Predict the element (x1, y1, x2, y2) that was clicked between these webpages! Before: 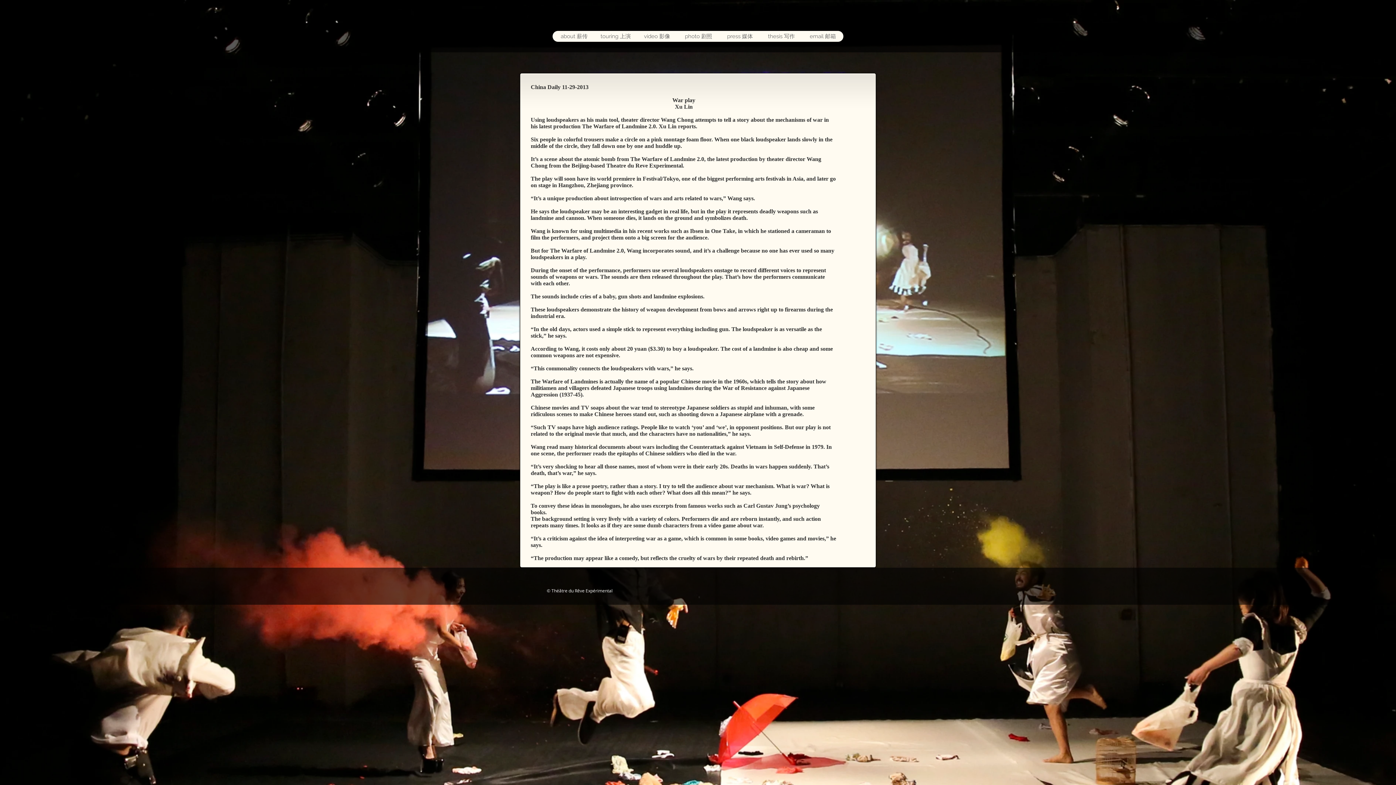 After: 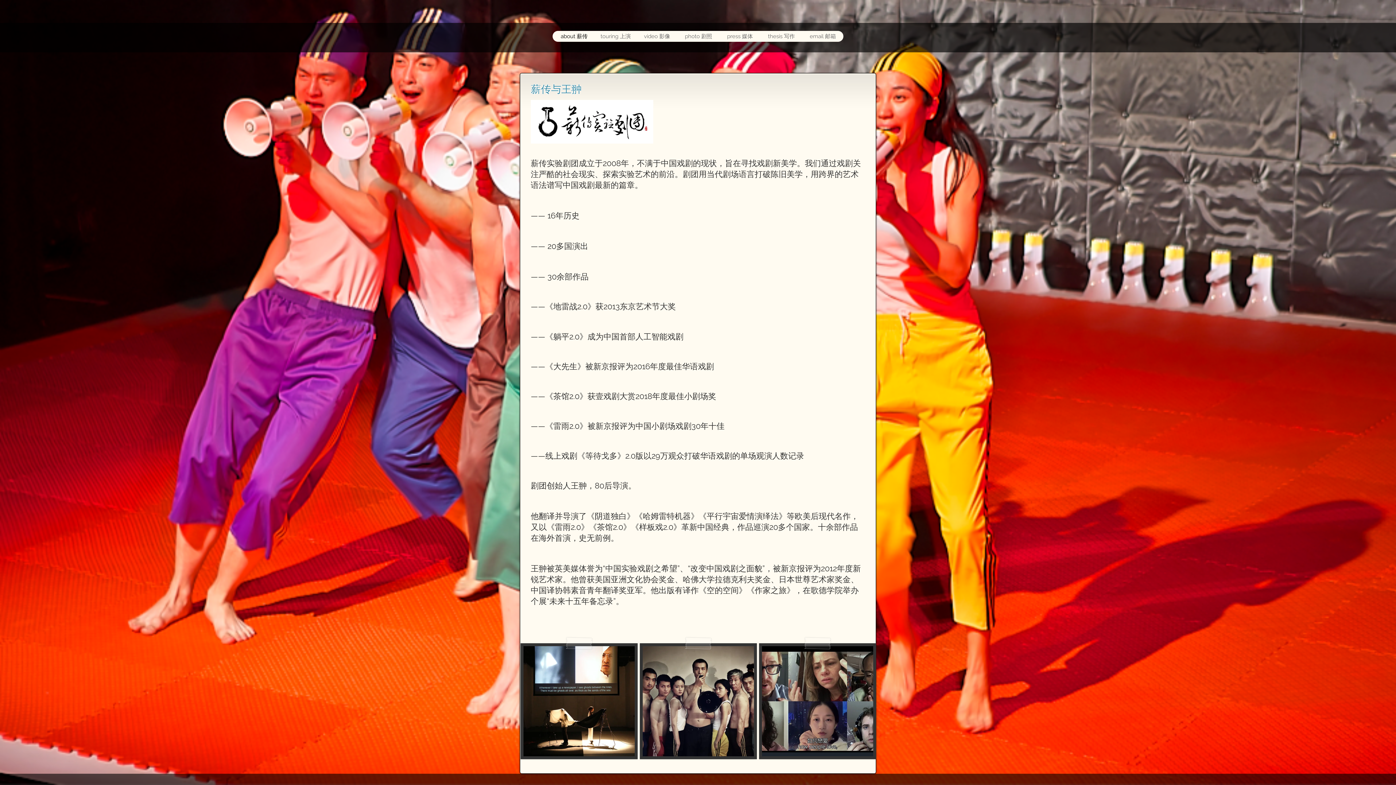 Action: label: about 薪传 bbox: (553, 30, 594, 41)